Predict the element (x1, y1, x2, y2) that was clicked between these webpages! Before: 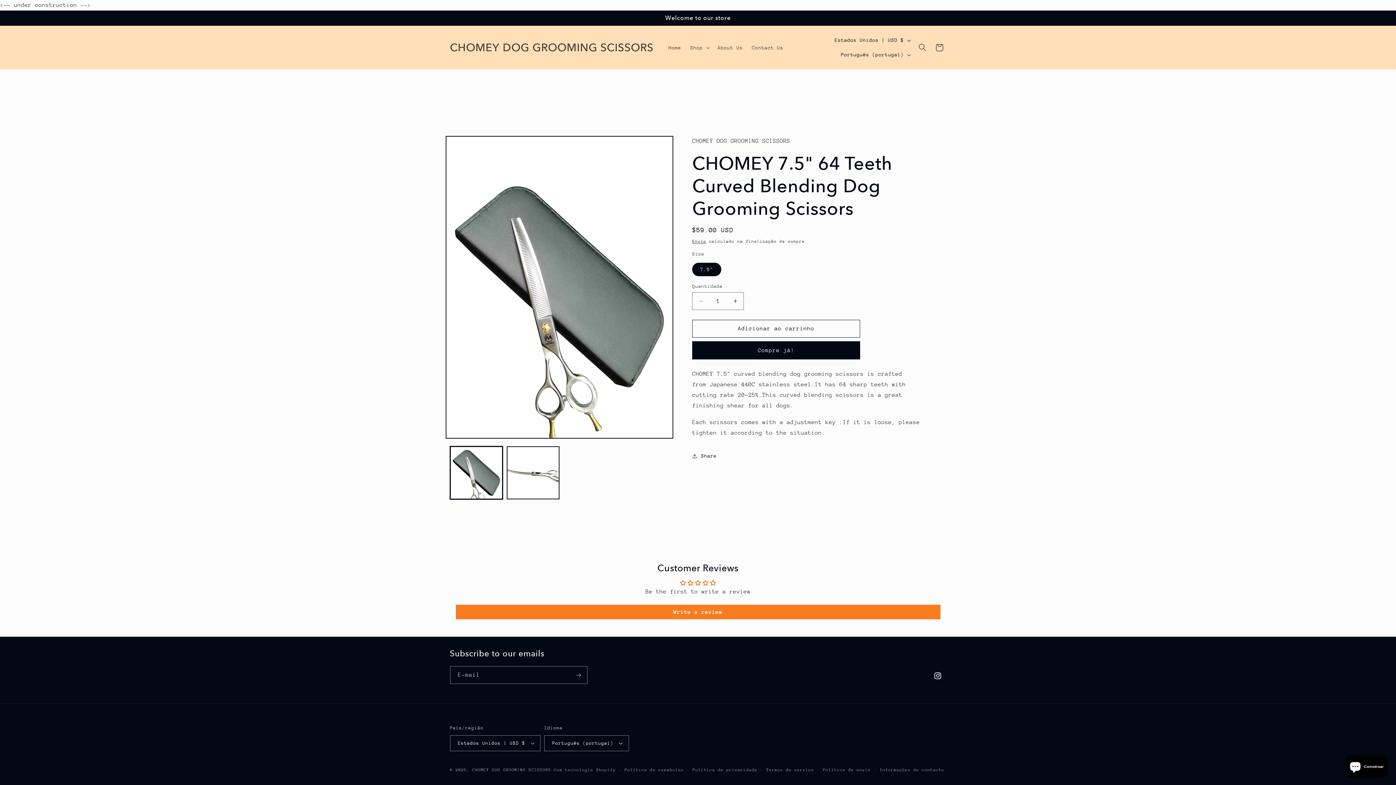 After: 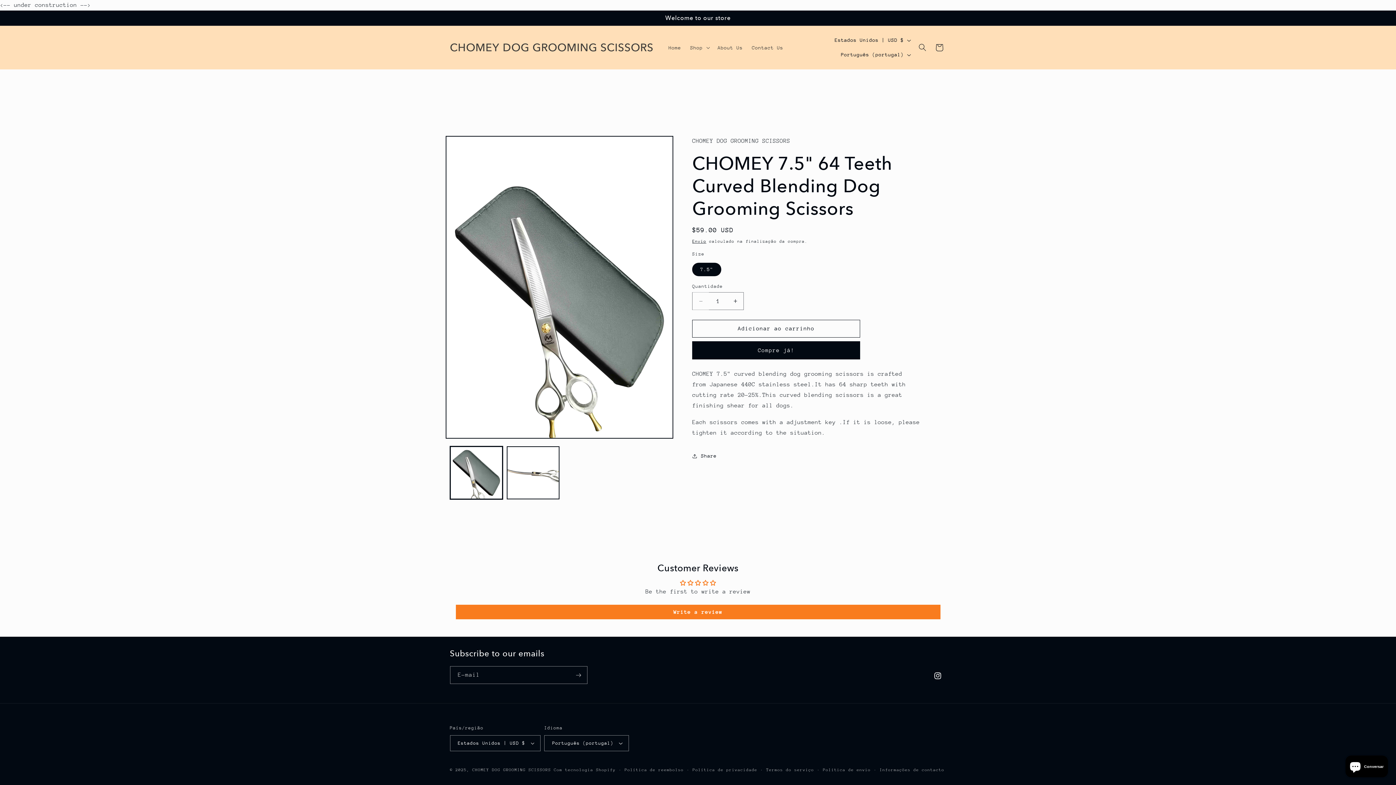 Action: label: Diminuir a quantidade de CHOMEY 7.5&quot; 64 Teeth Curved Blending Dog Grooming Scissors bbox: (692, 292, 709, 310)